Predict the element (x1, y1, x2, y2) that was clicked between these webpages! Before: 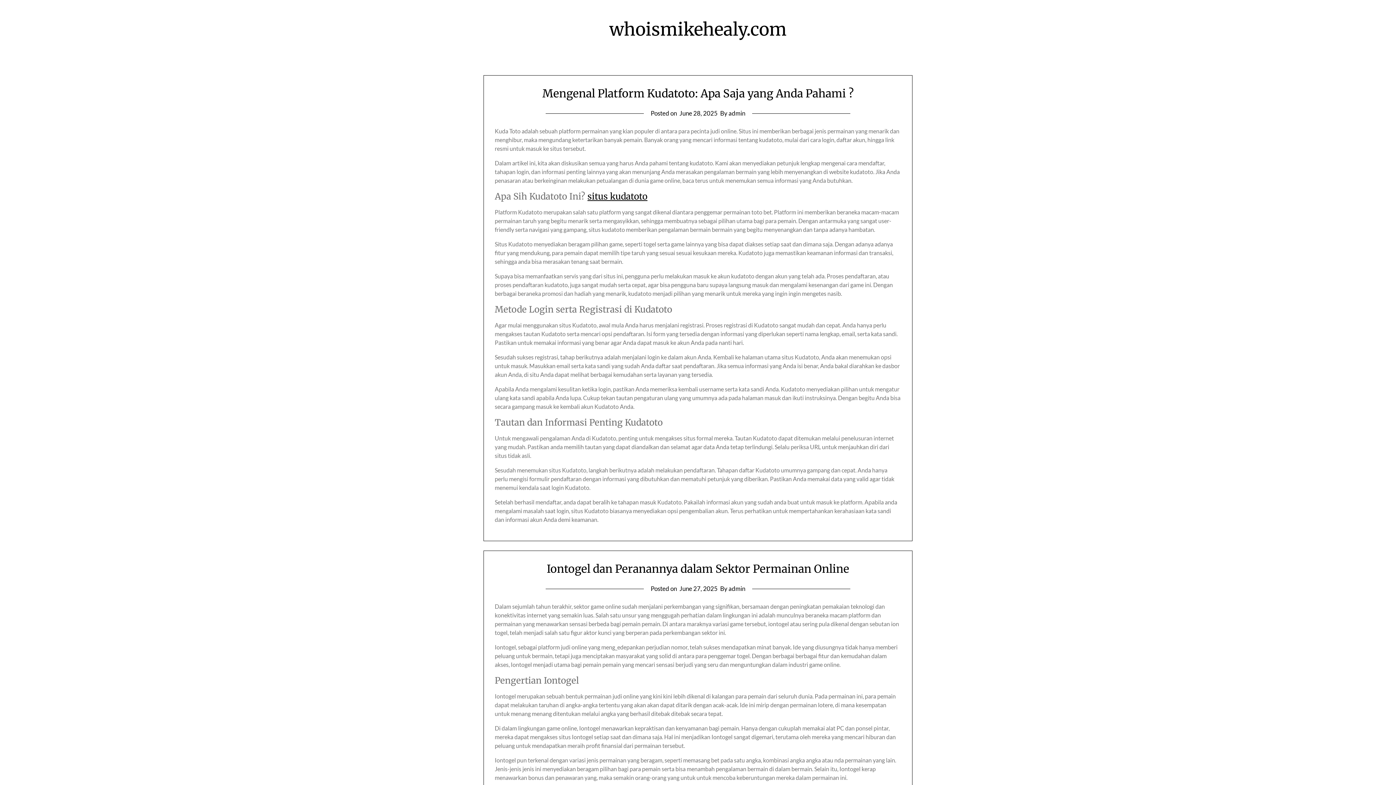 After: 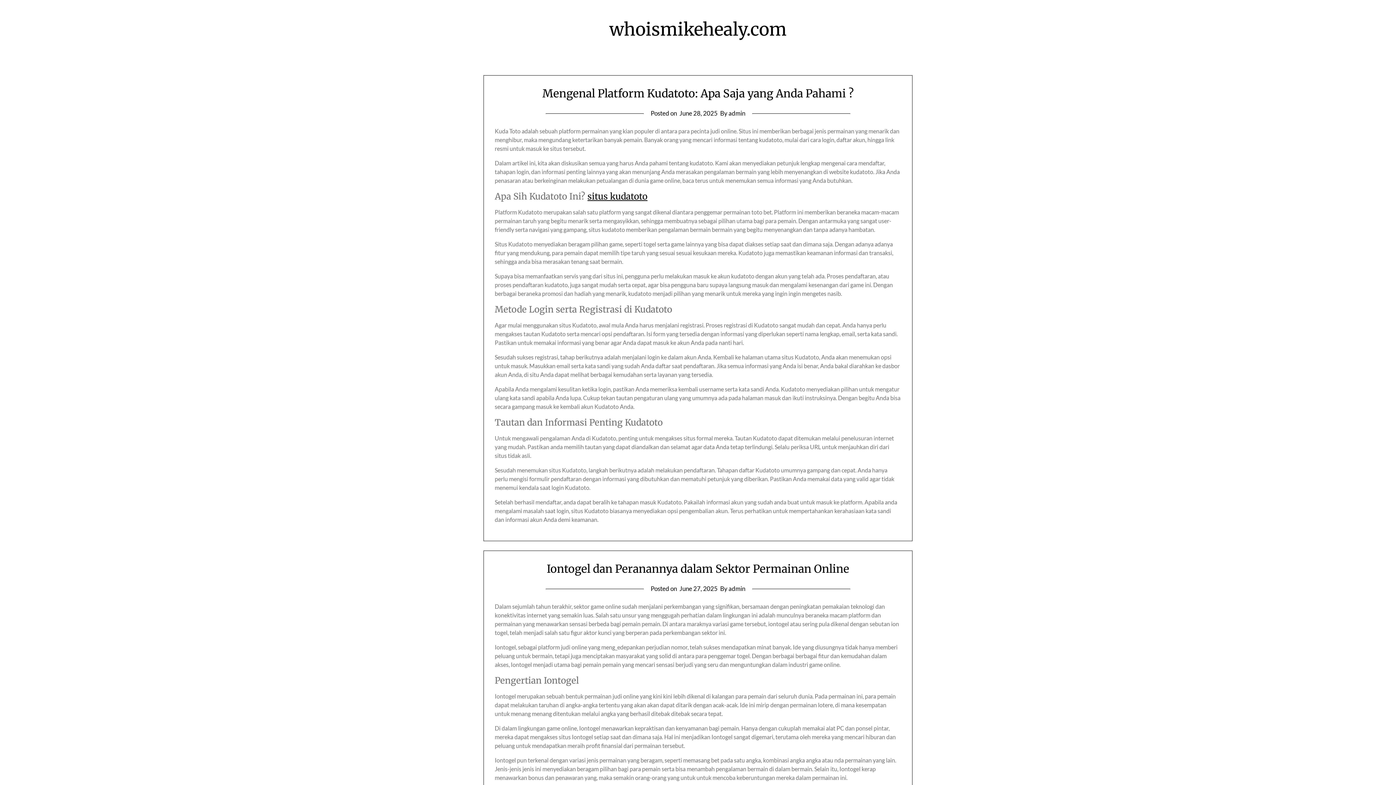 Action: bbox: (432, 18, 963, 40) label: whoismikehealy.com